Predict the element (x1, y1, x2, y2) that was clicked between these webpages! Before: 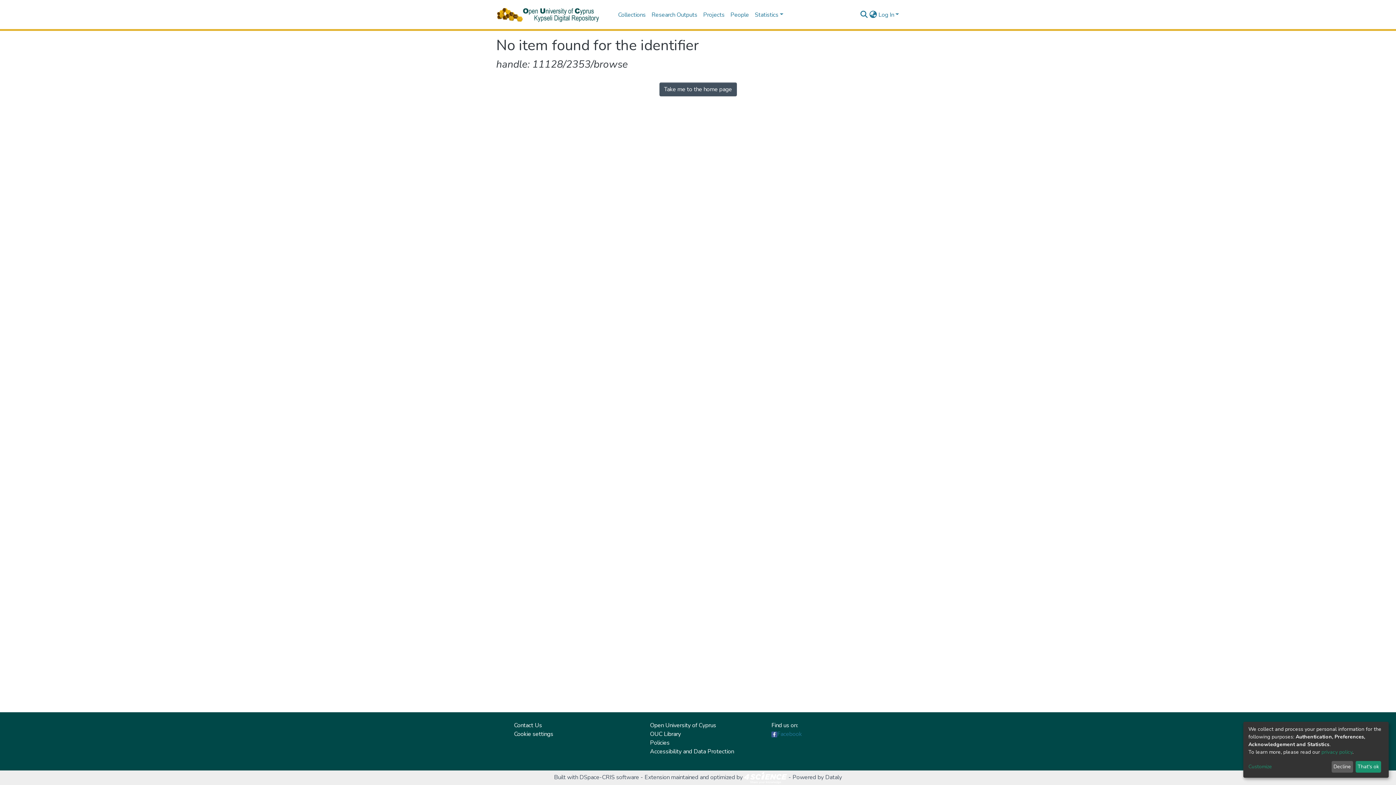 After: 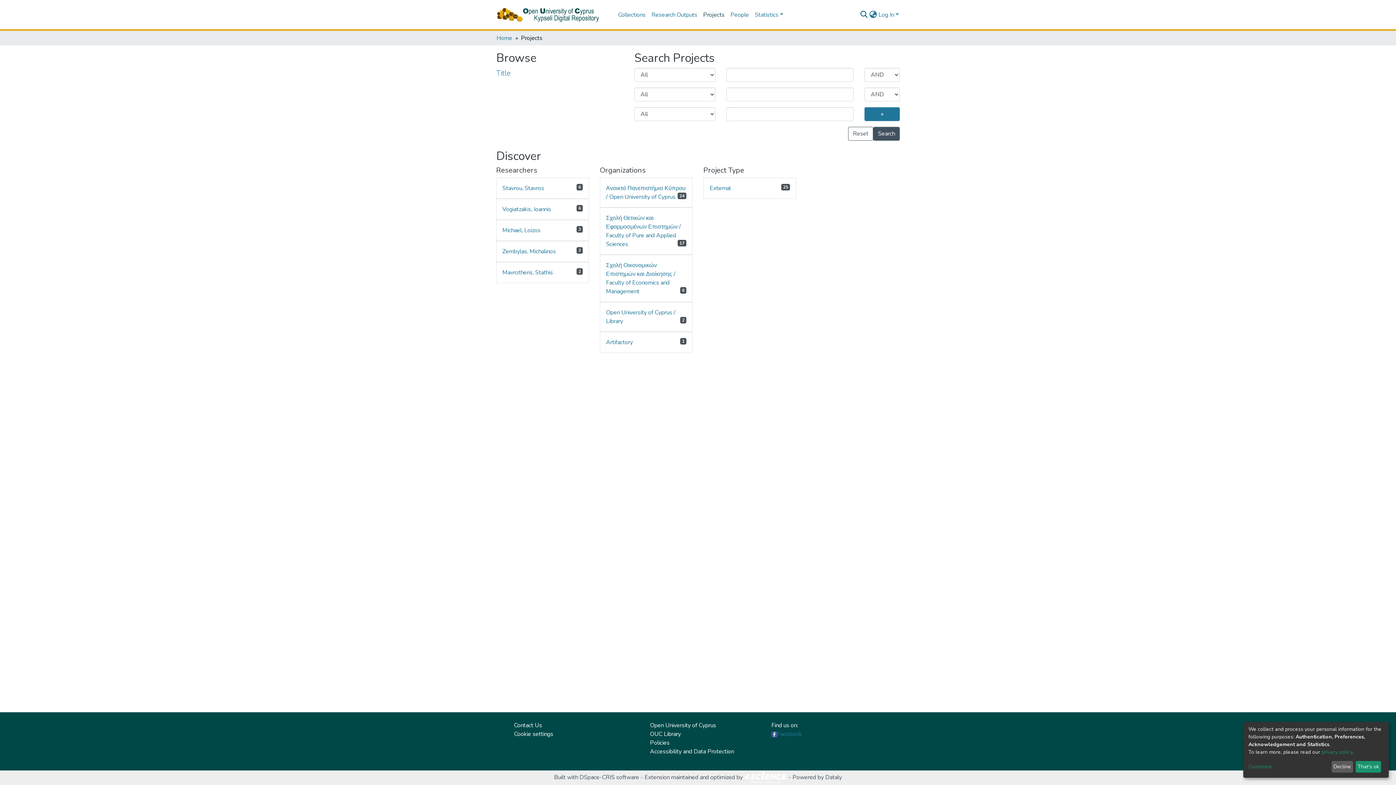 Action: label: Projects bbox: (700, 7, 727, 22)